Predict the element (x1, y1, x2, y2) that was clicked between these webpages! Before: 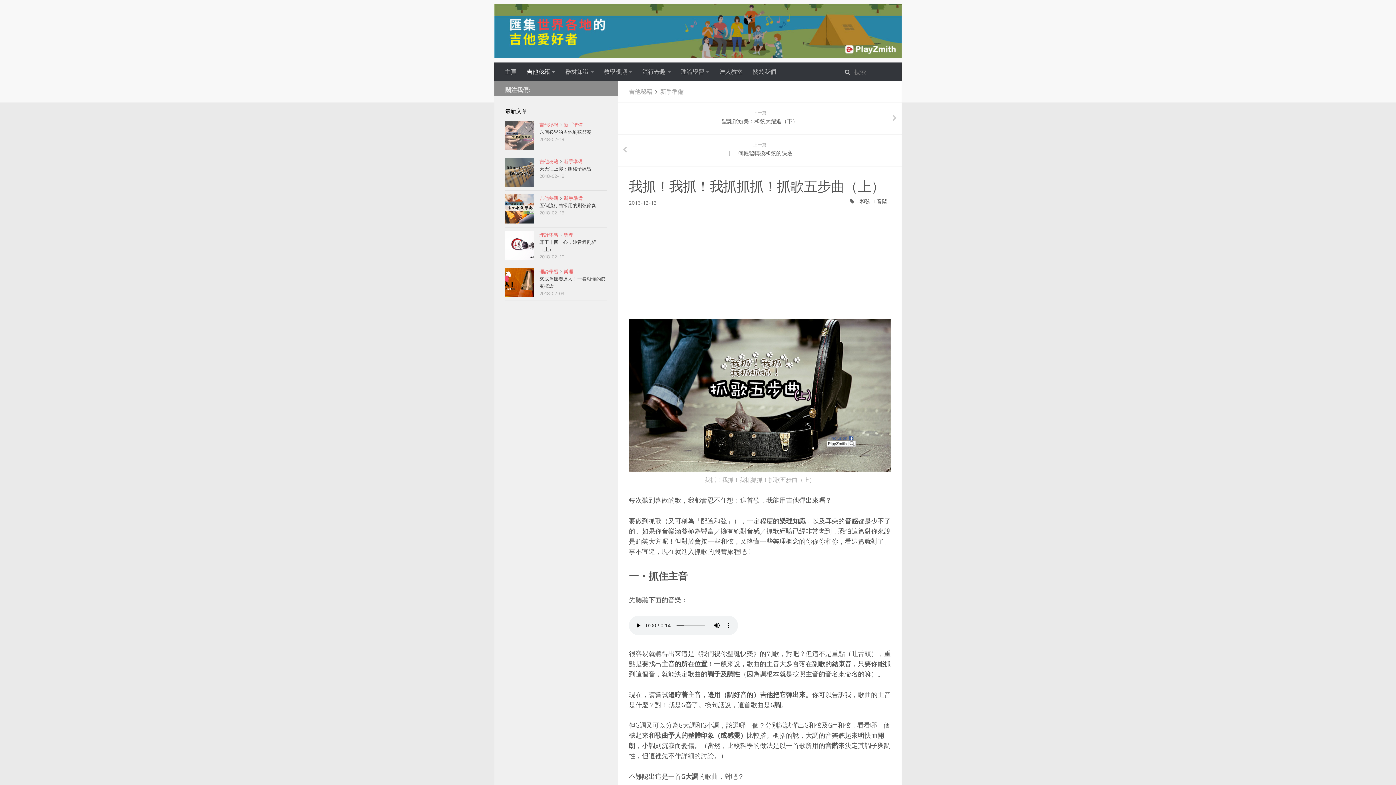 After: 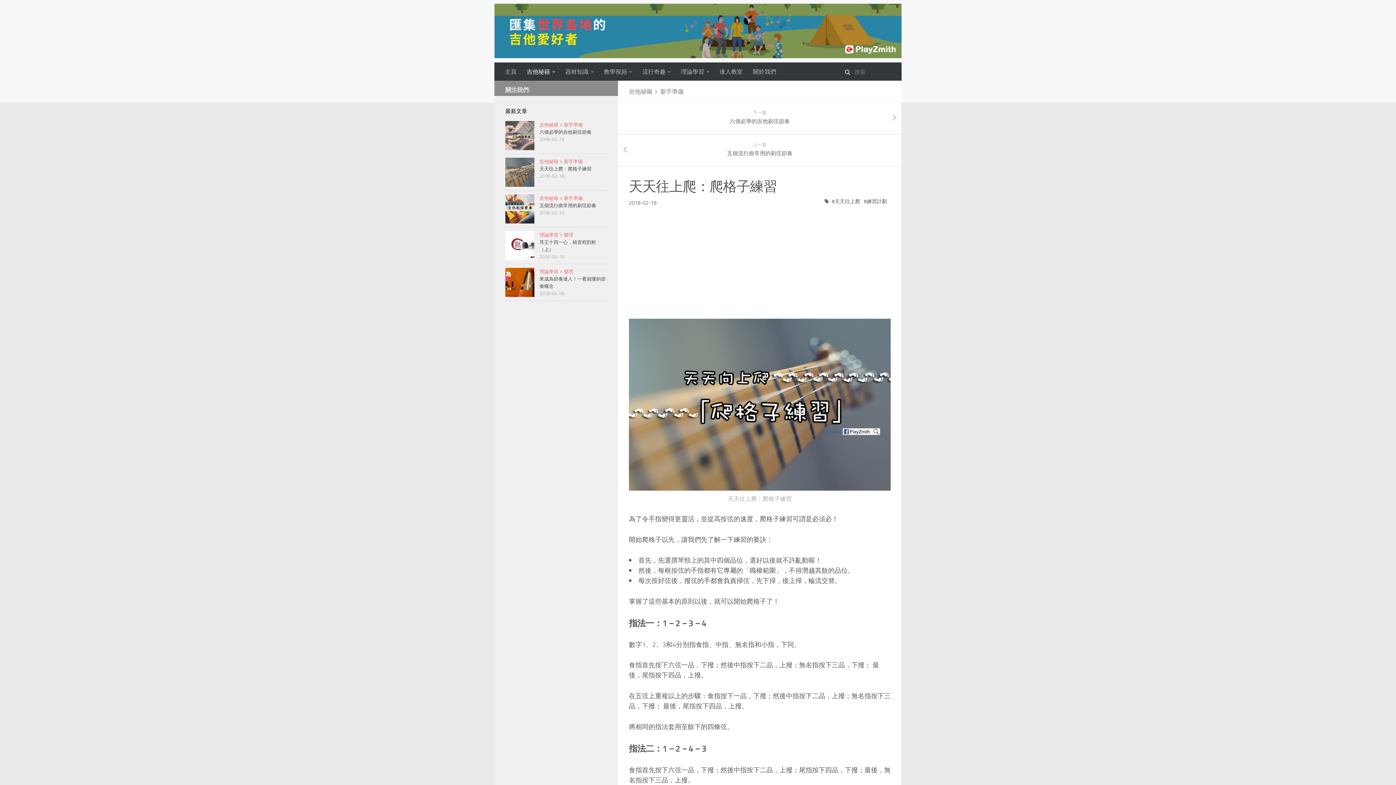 Action: bbox: (505, 157, 534, 187)